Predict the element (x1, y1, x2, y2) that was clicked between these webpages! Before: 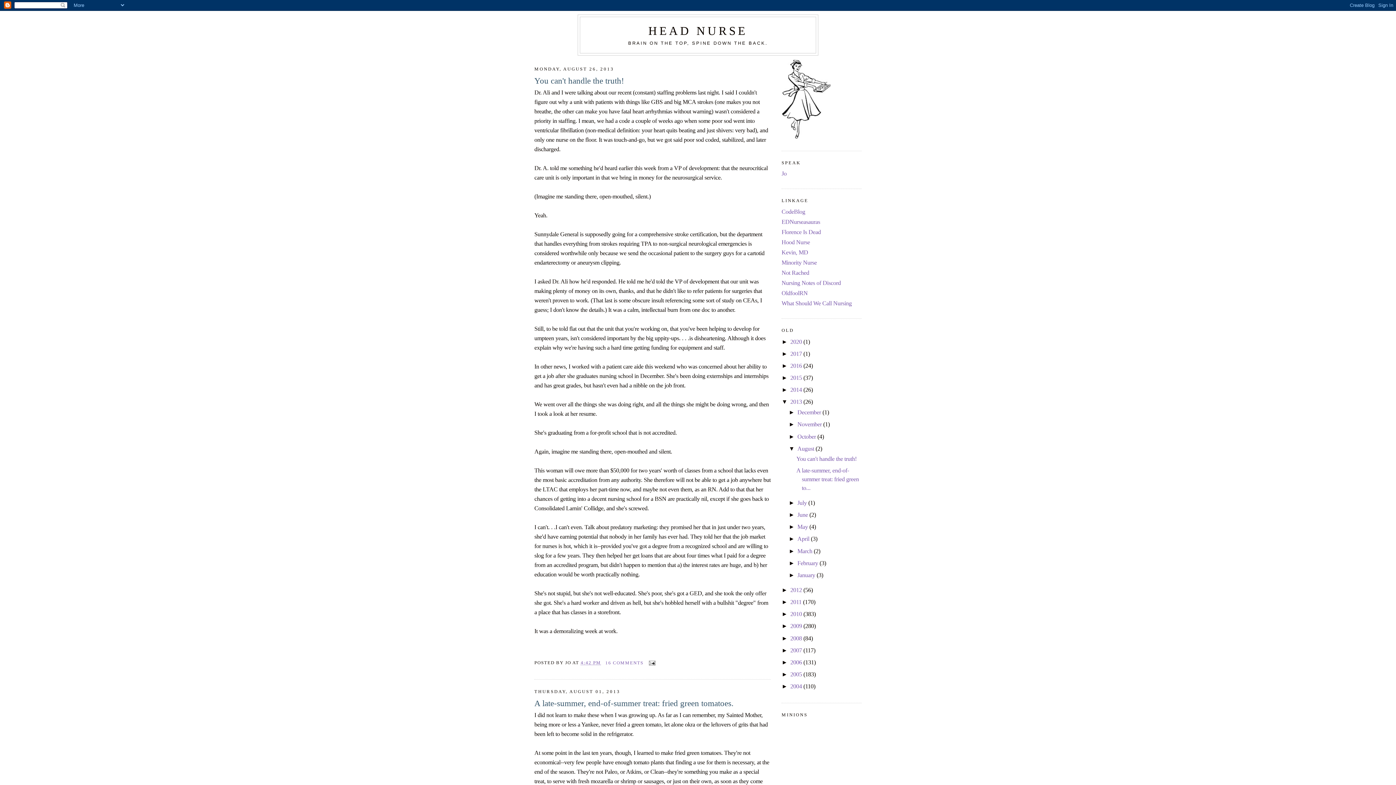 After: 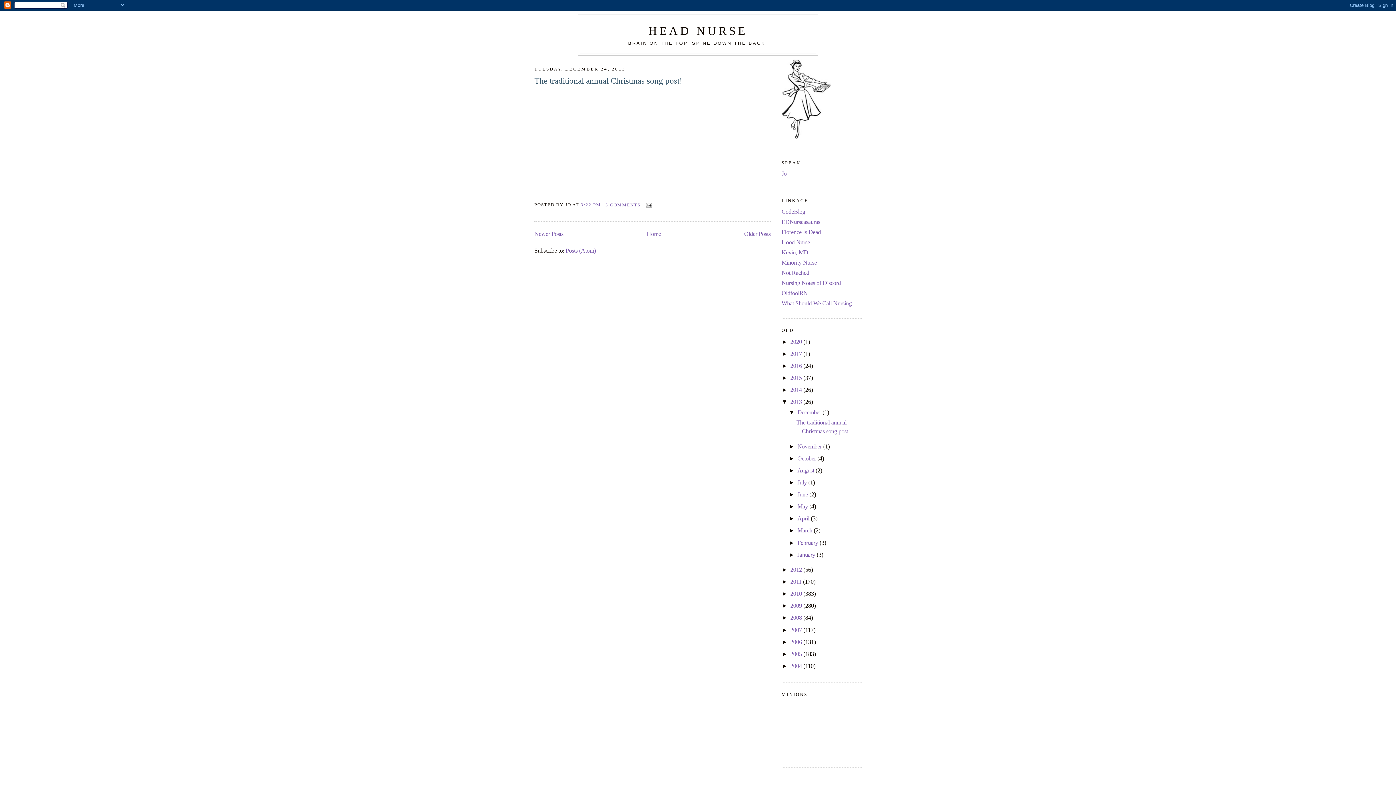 Action: label: December  bbox: (797, 409, 822, 416)